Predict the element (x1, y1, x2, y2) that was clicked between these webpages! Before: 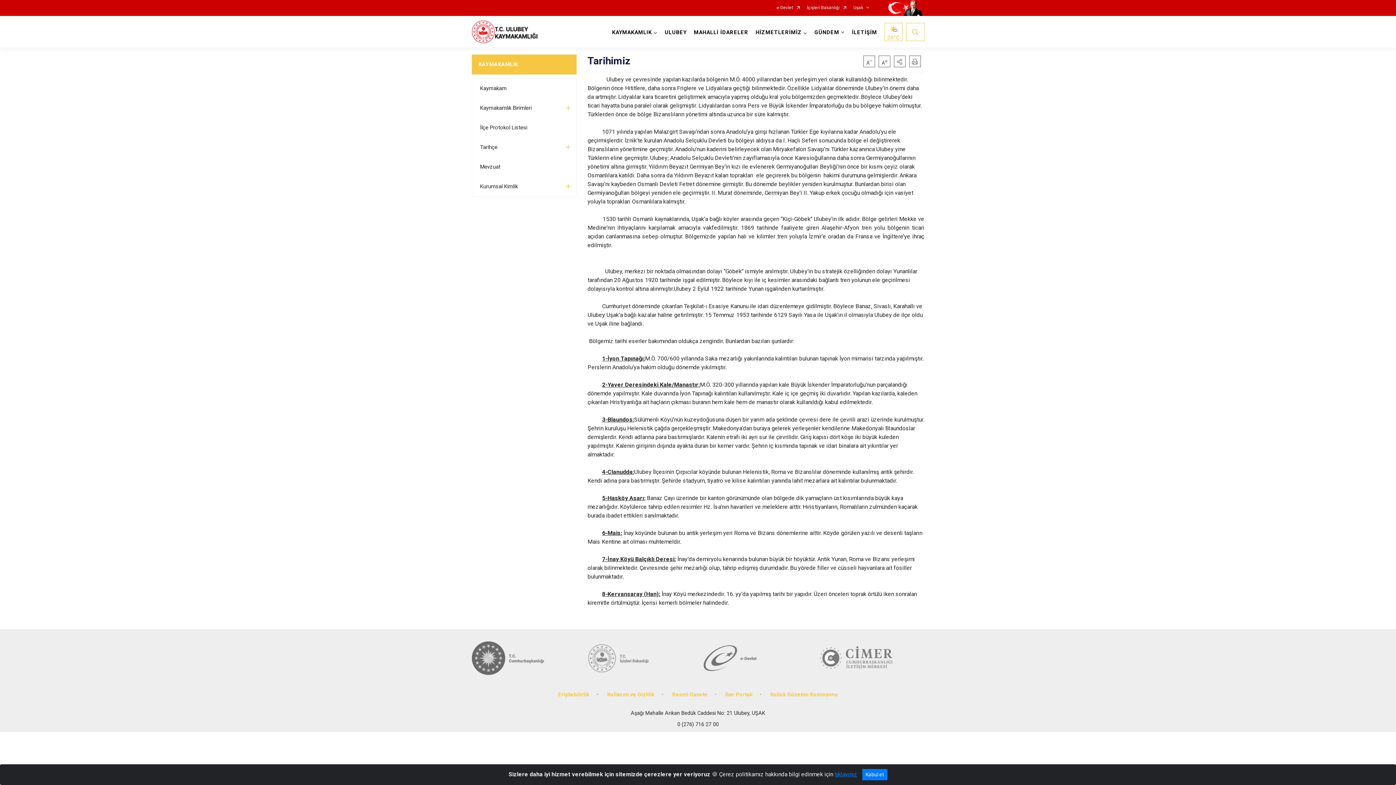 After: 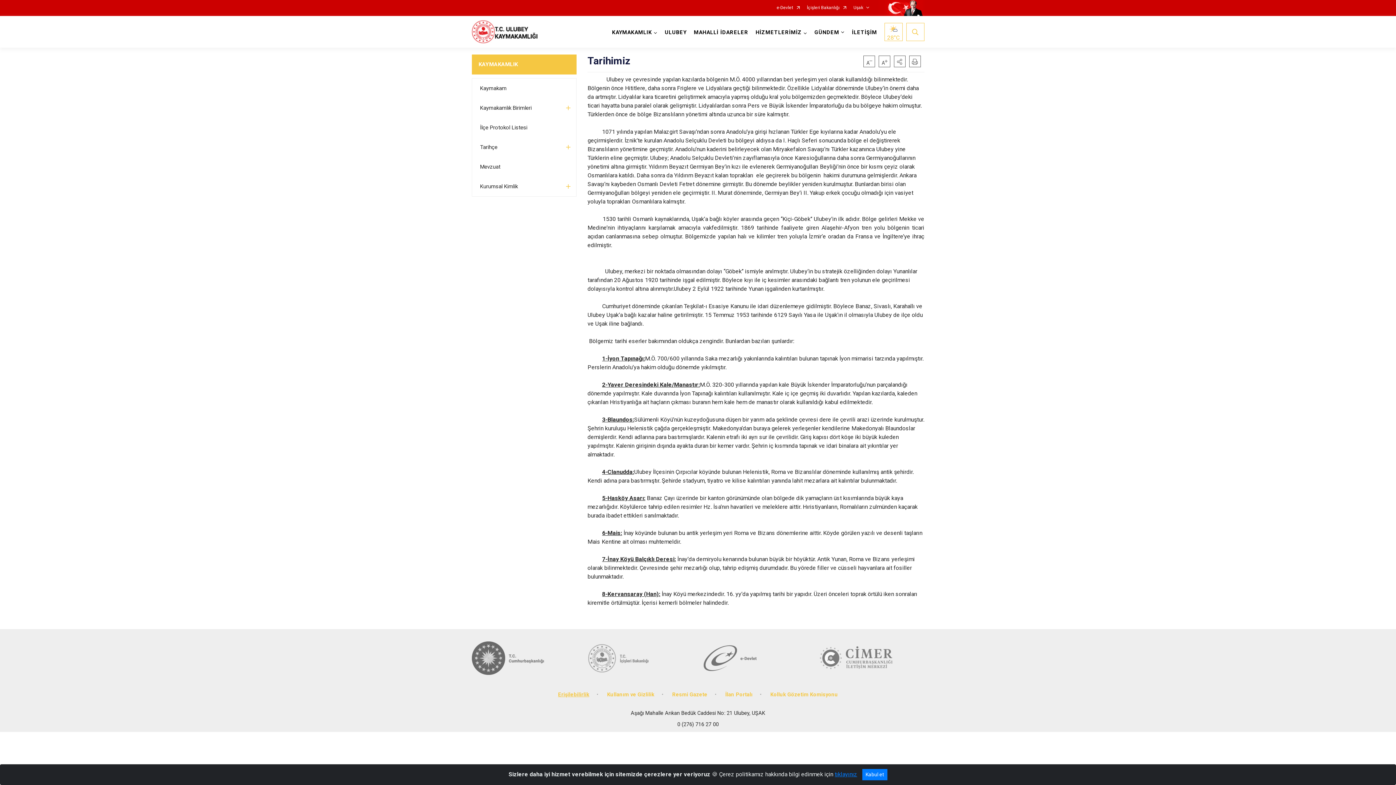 Action: bbox: (558, 691, 589, 698) label: Erişilebilirlik